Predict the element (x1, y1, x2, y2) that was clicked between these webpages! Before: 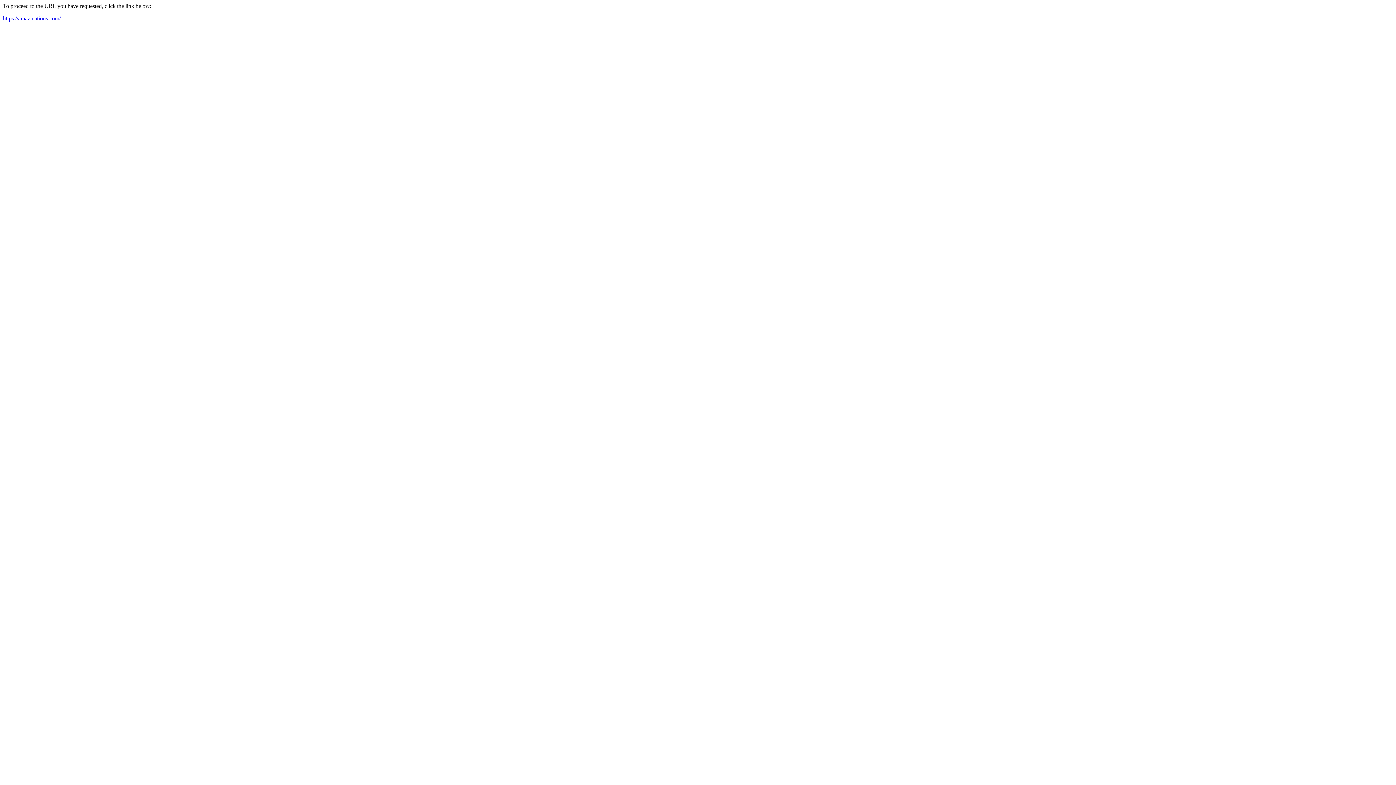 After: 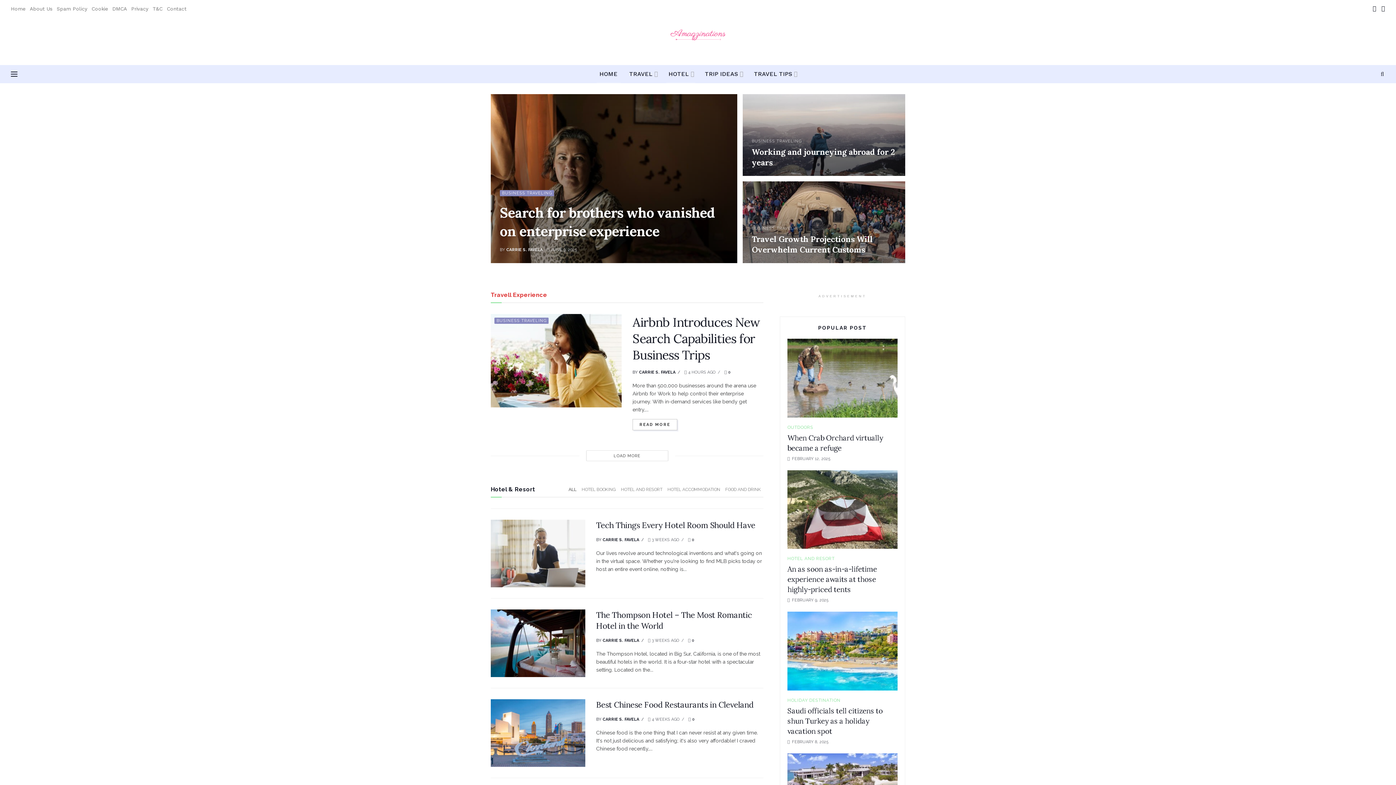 Action: label: https://amazinations.com/ bbox: (2, 15, 60, 21)